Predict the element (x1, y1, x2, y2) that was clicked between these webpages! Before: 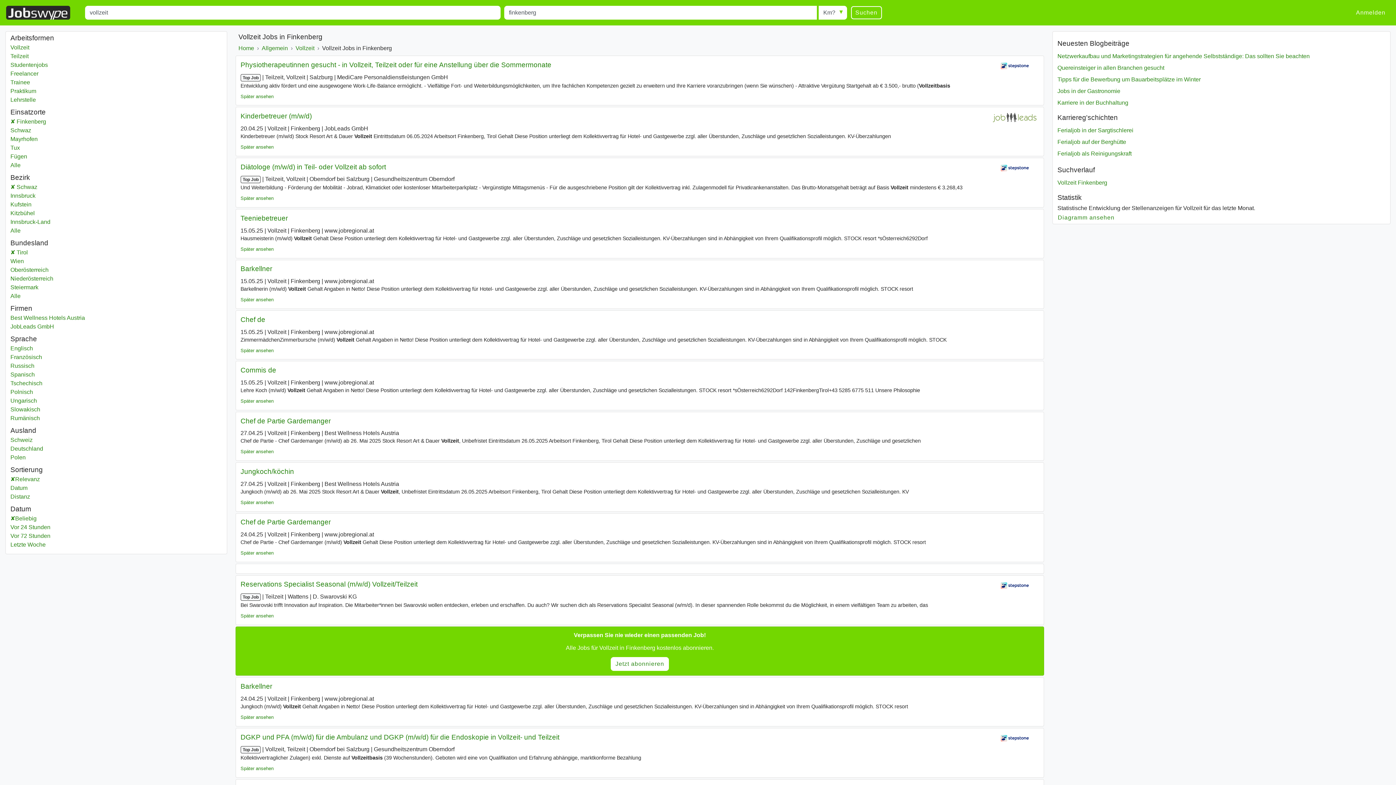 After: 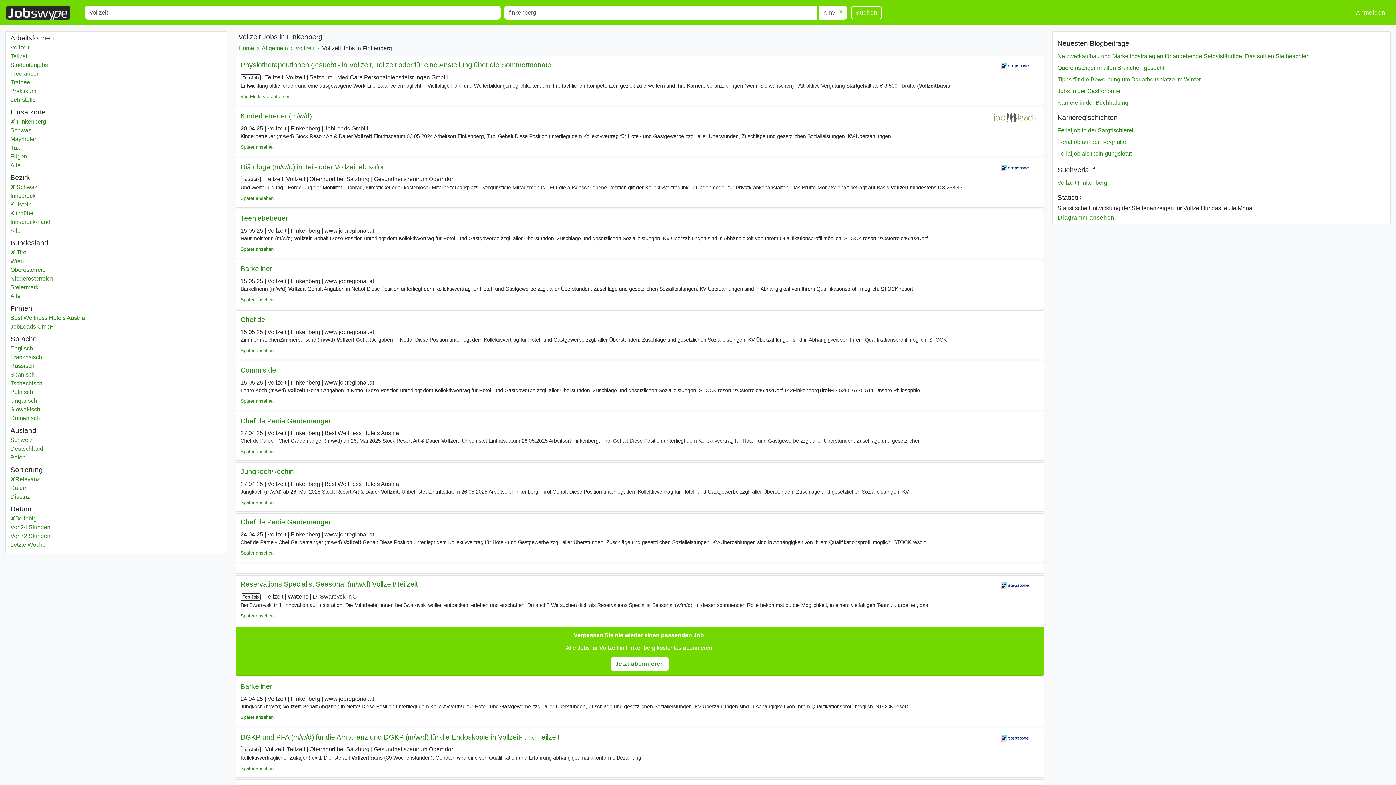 Action: label: Später ansehen bbox: (240, 93, 273, 99)